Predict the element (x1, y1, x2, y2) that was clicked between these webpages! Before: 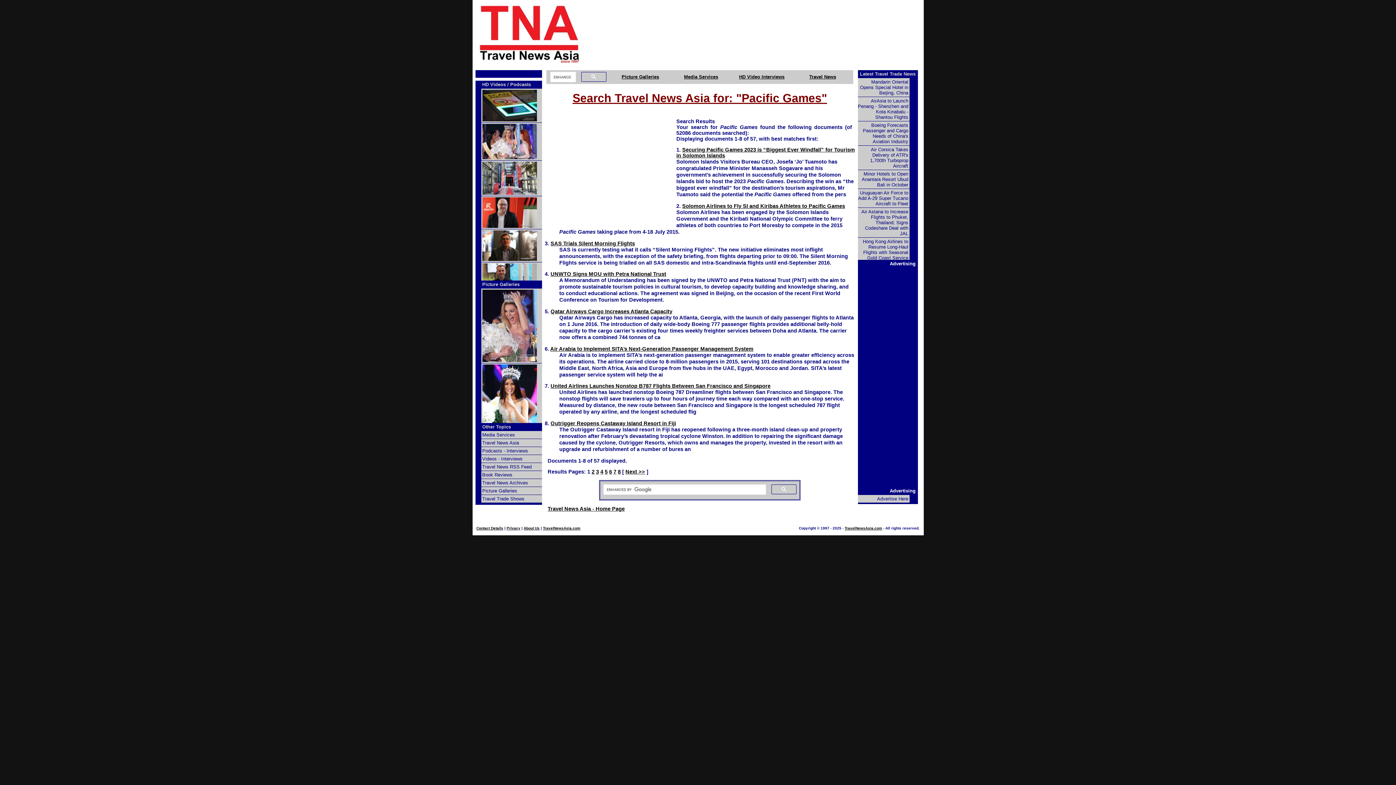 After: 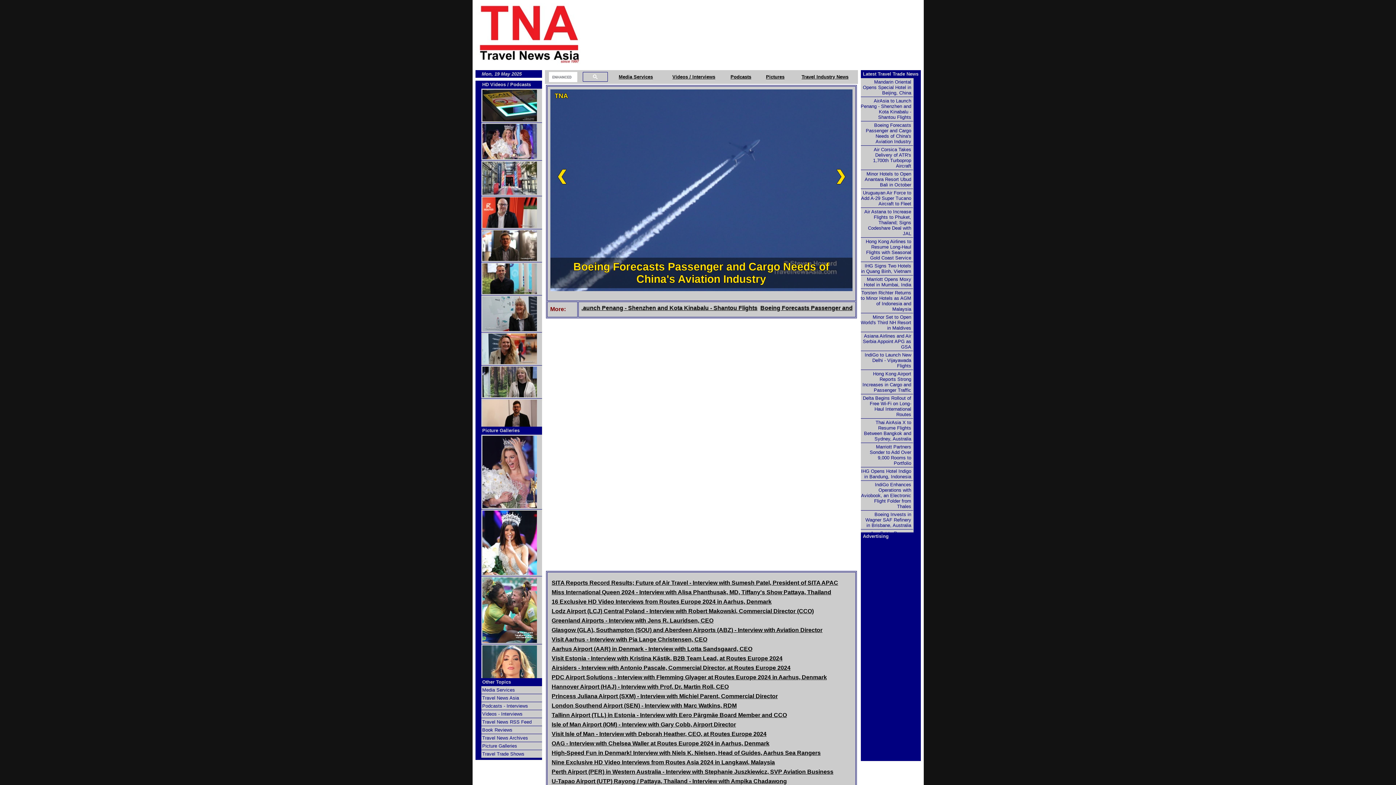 Action: bbox: (543, 526, 580, 530) label: TravelNewsAsia.com